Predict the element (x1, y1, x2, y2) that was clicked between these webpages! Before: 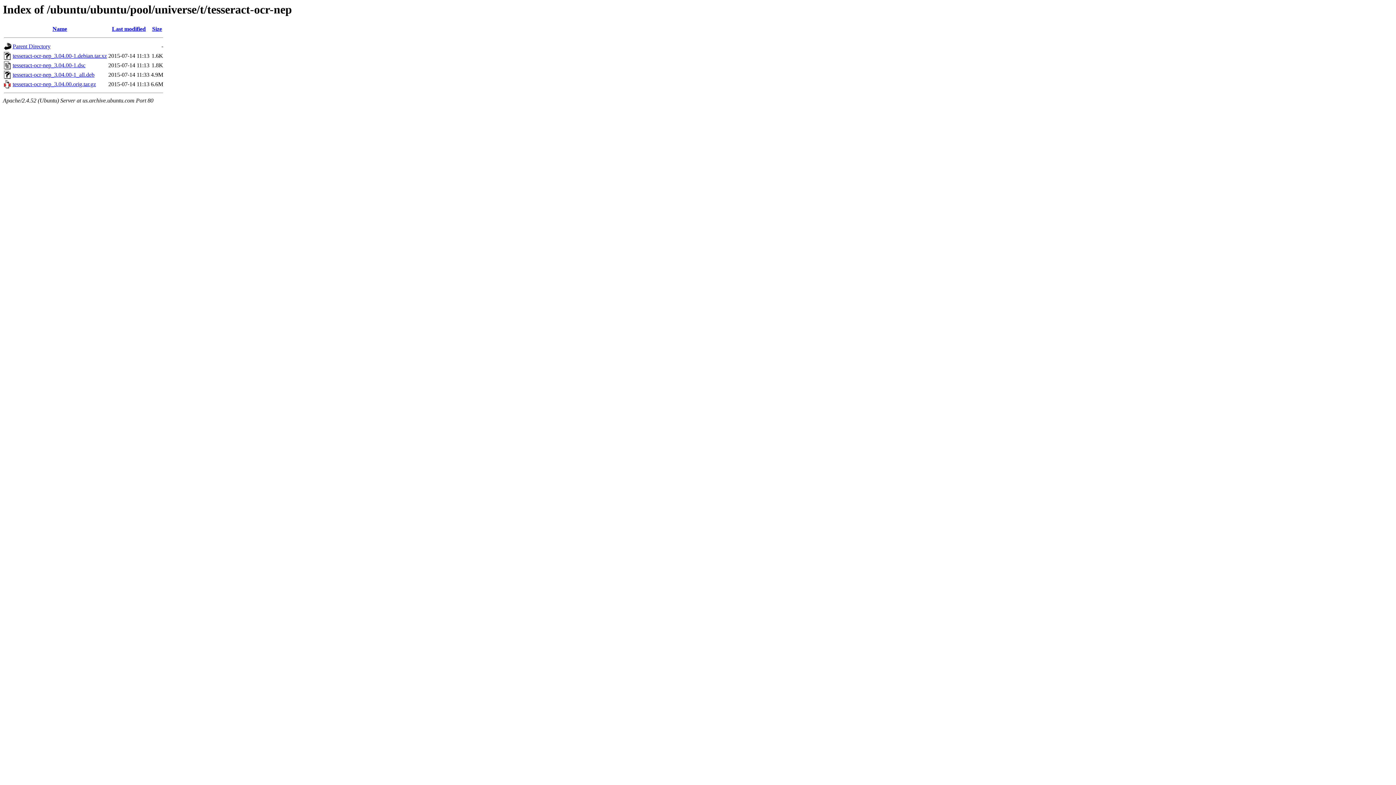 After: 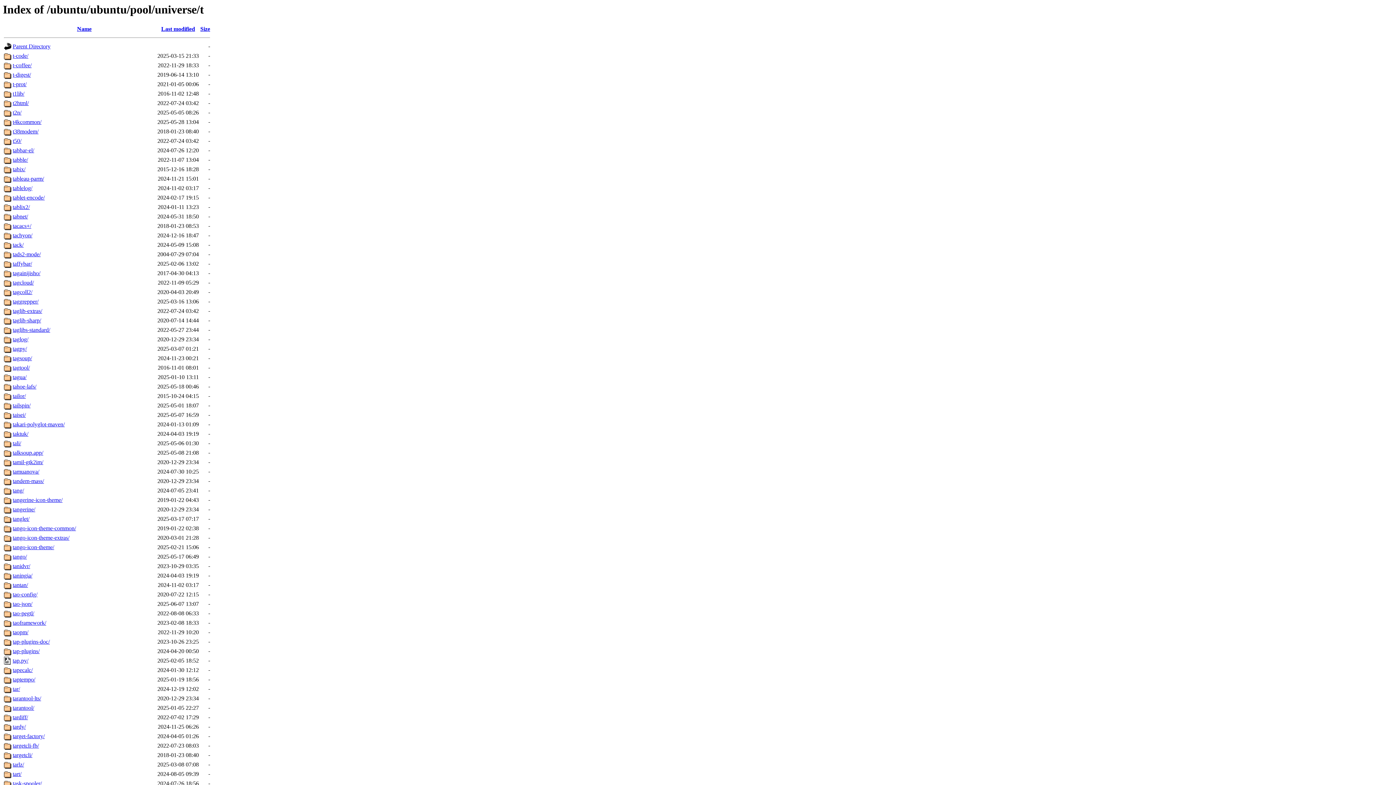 Action: label: Parent Directory bbox: (12, 43, 50, 49)